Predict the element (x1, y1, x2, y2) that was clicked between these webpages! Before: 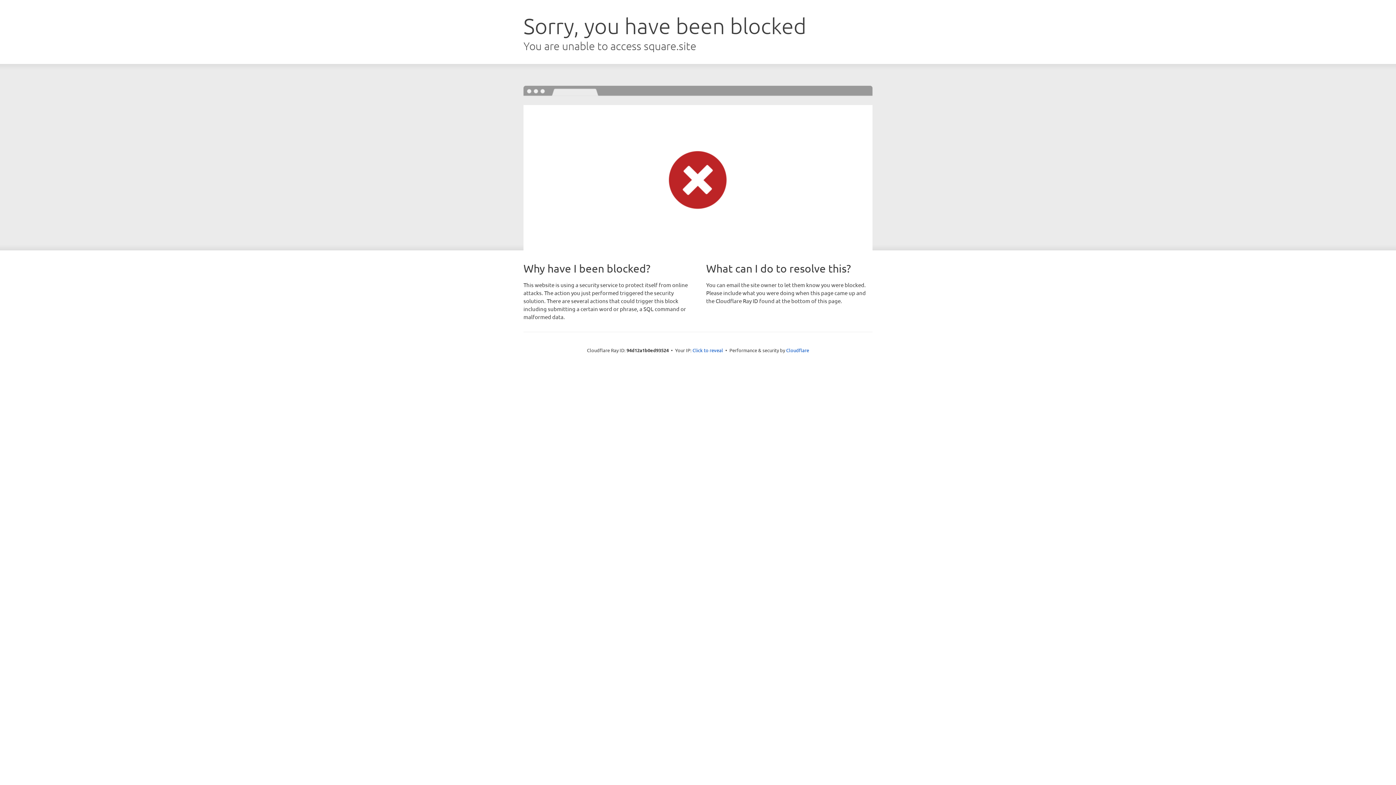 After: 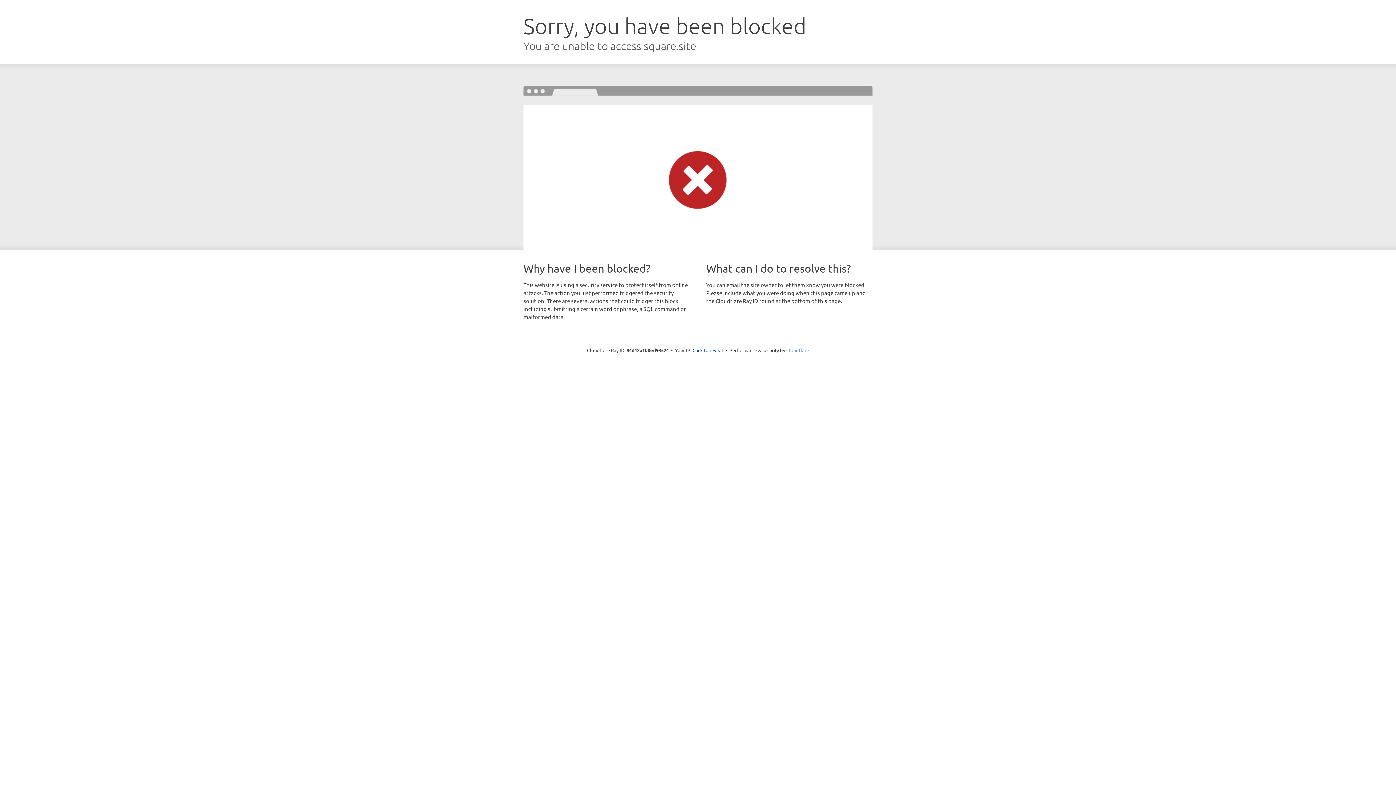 Action: label: Cloudflare bbox: (786, 347, 809, 353)